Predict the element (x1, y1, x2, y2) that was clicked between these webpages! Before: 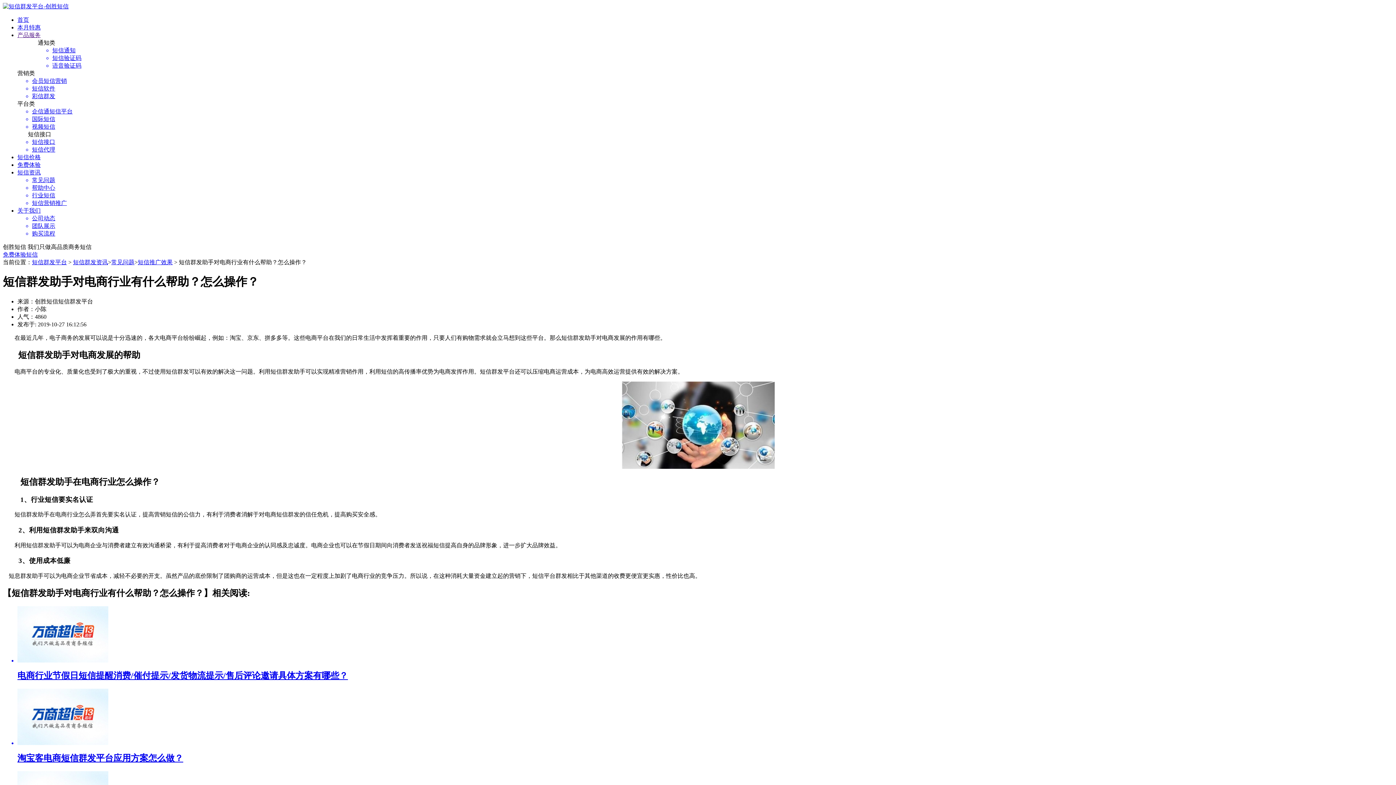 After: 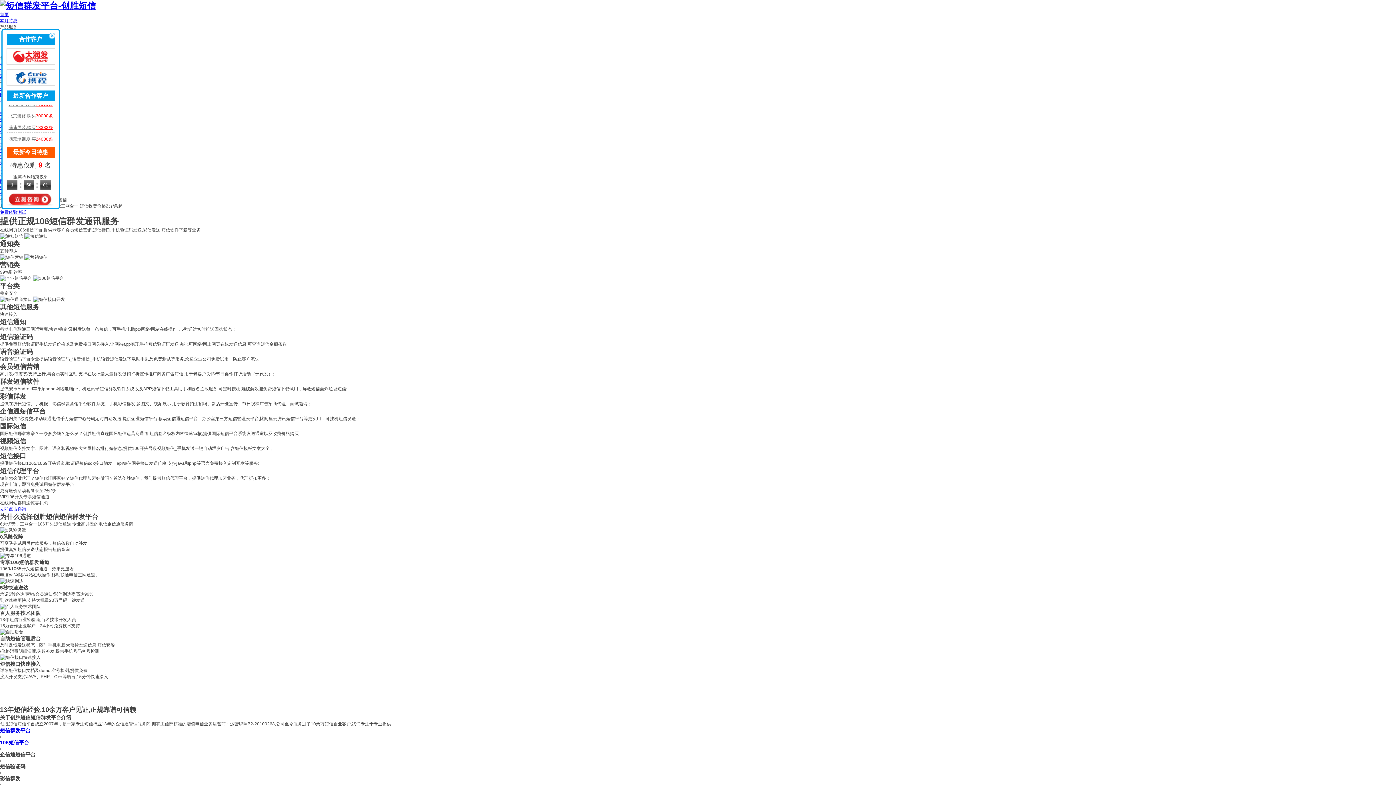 Action: label: 首页 bbox: (17, 16, 29, 22)